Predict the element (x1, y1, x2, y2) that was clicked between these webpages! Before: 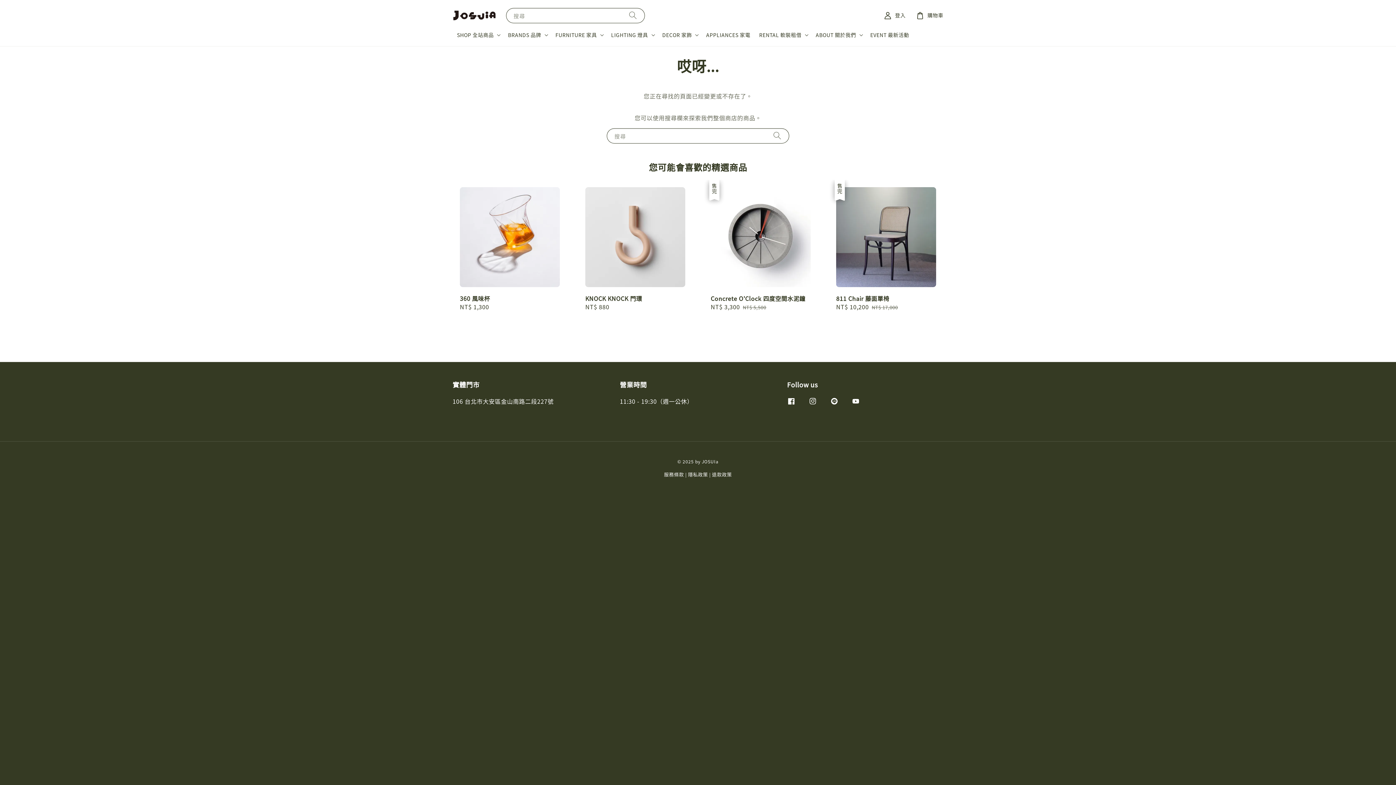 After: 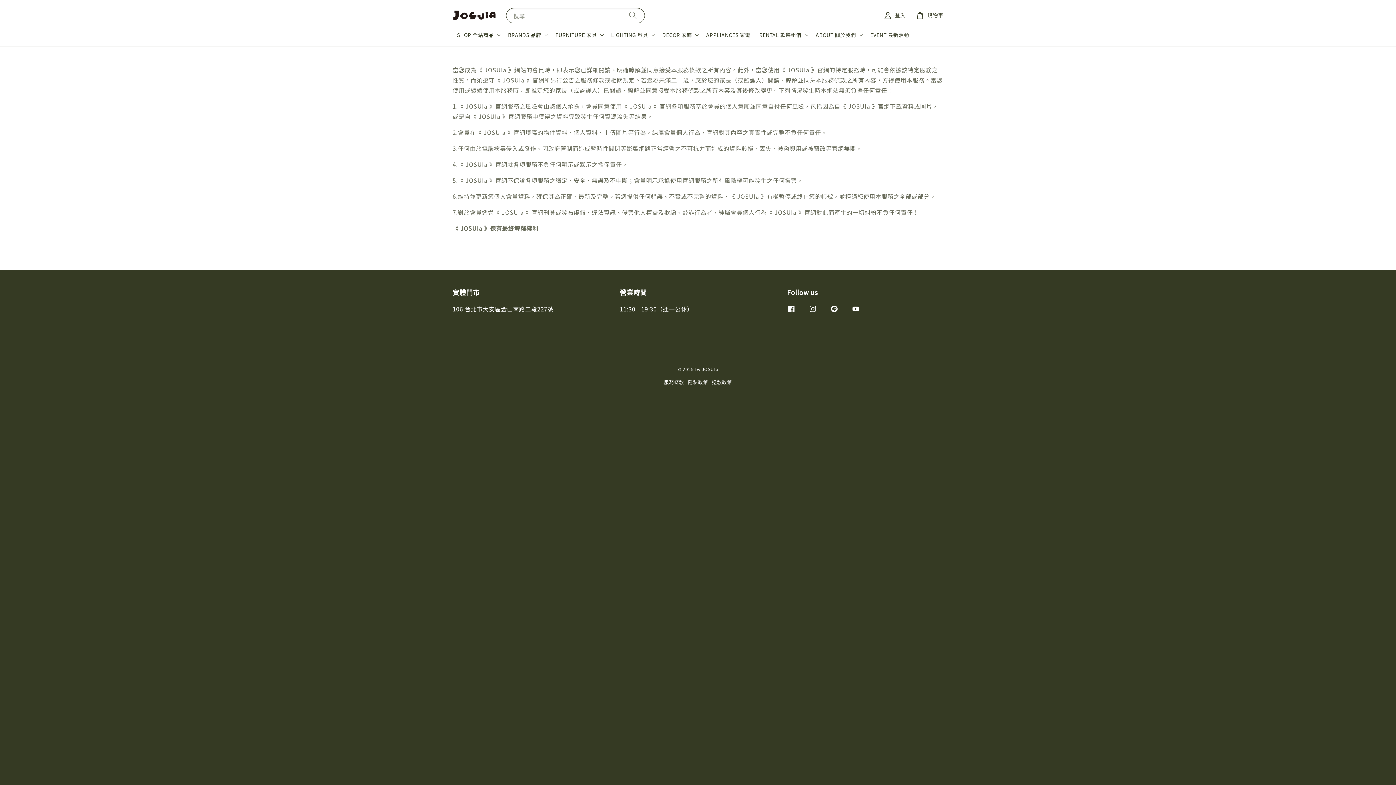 Action: label: 服務條款 bbox: (664, 471, 684, 478)